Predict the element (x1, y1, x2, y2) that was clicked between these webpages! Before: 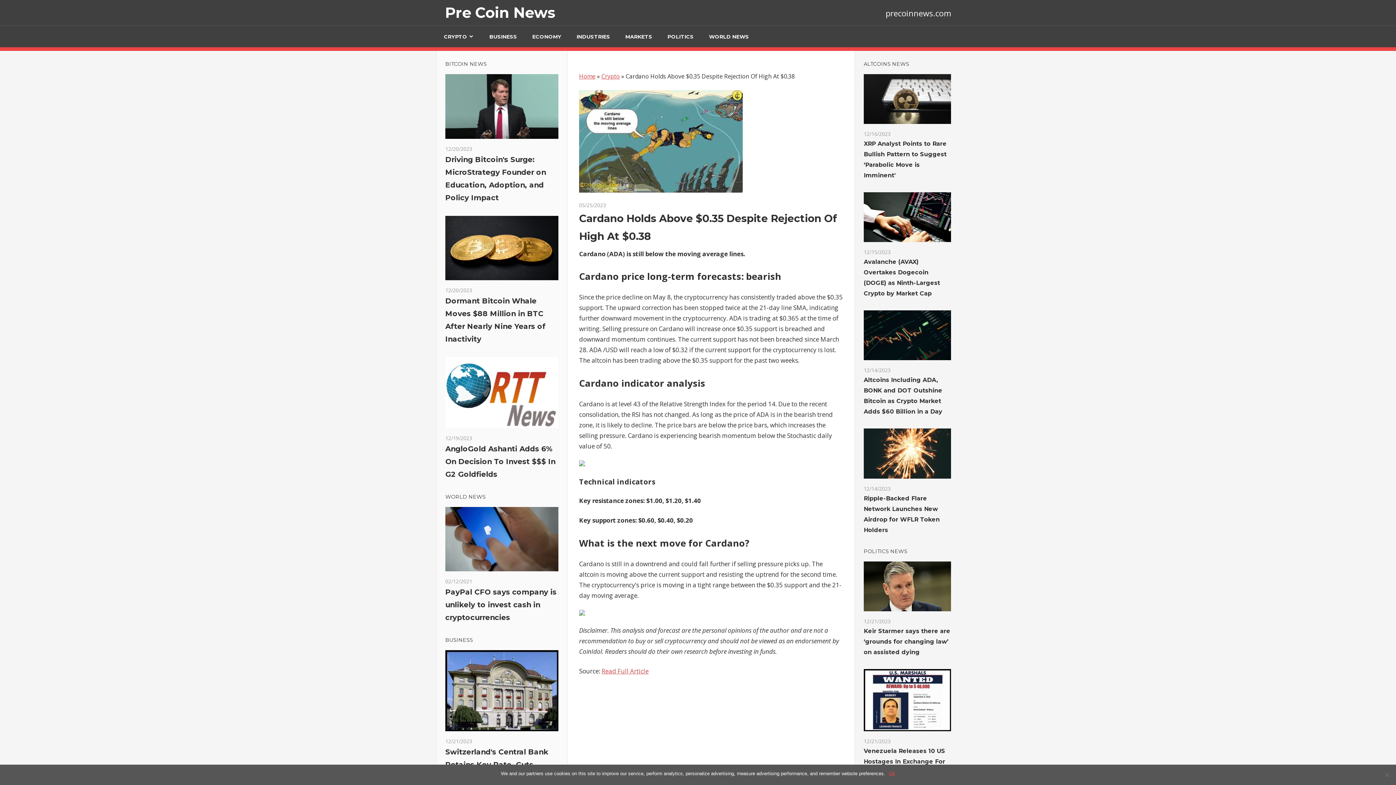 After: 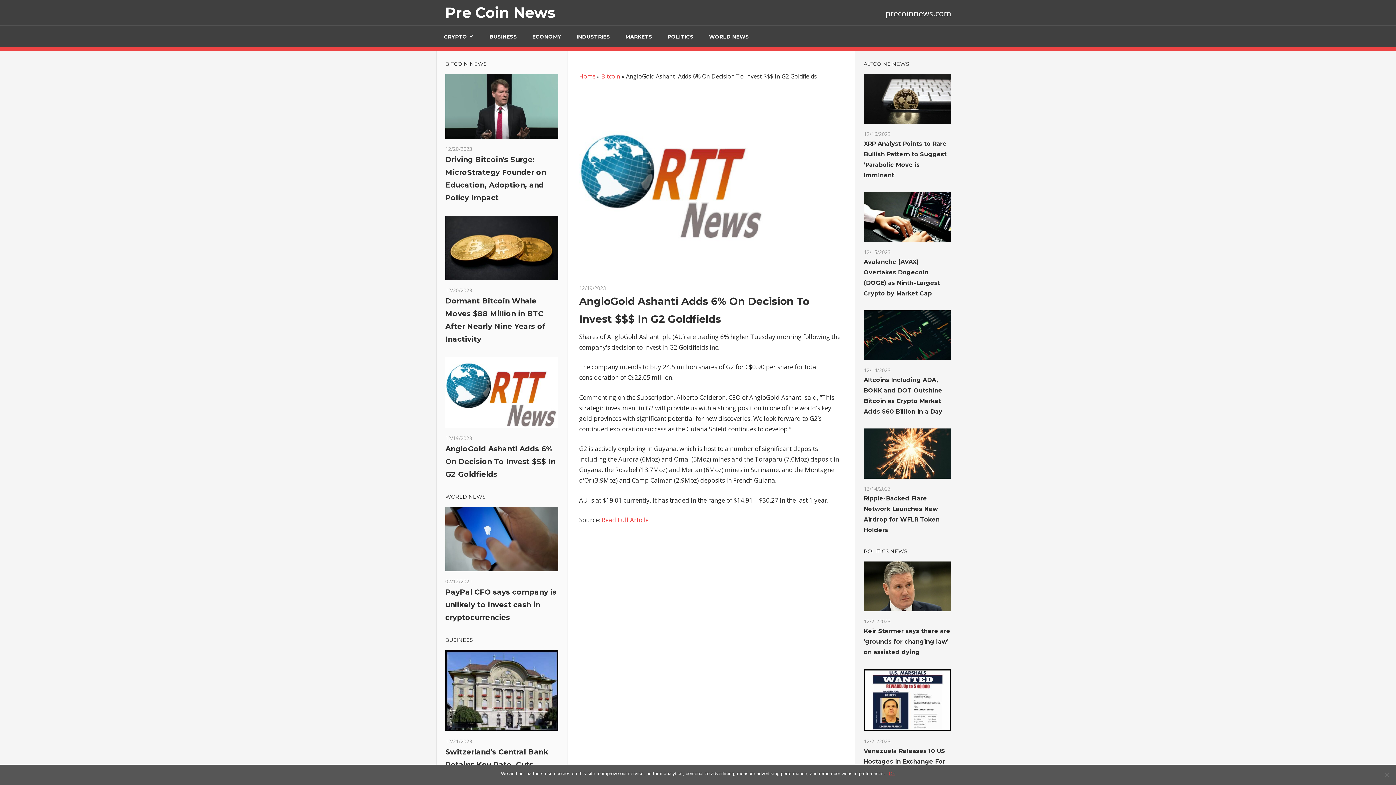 Action: bbox: (445, 444, 555, 478) label: AngloGold Ashanti Adds 6% On Decision To Invest $$$ In G2 Goldfields